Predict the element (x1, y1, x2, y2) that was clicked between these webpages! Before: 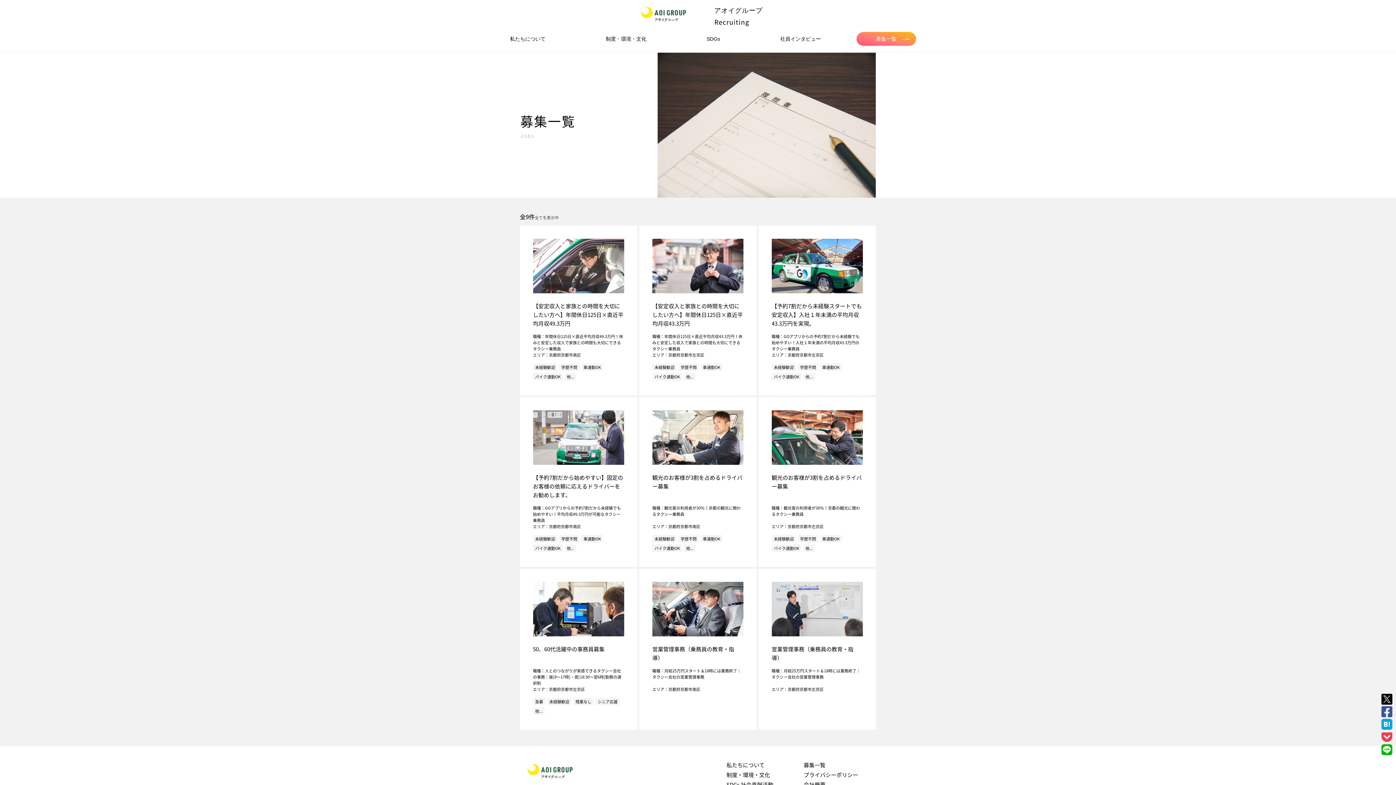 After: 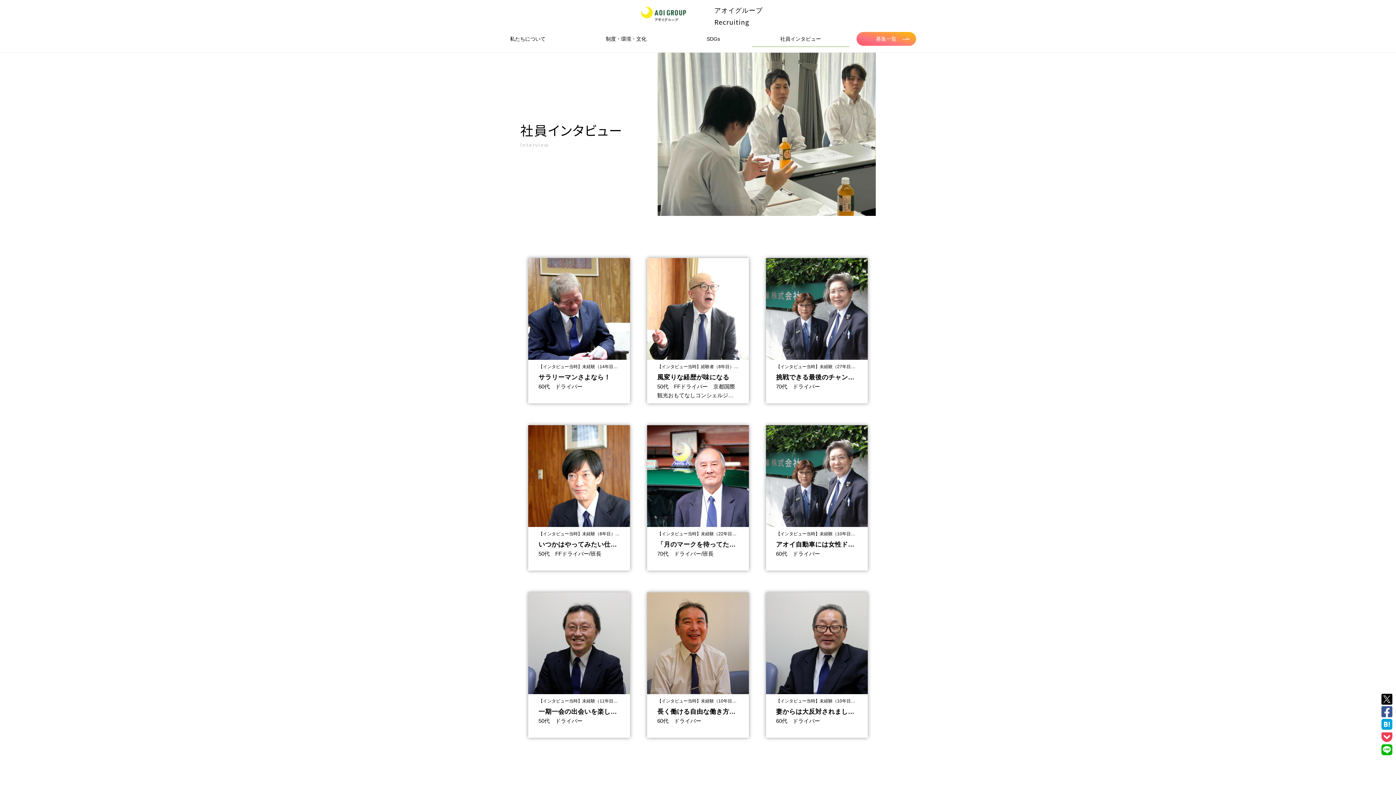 Action: label: 社員インタビュー bbox: (752, 30, 849, 46)